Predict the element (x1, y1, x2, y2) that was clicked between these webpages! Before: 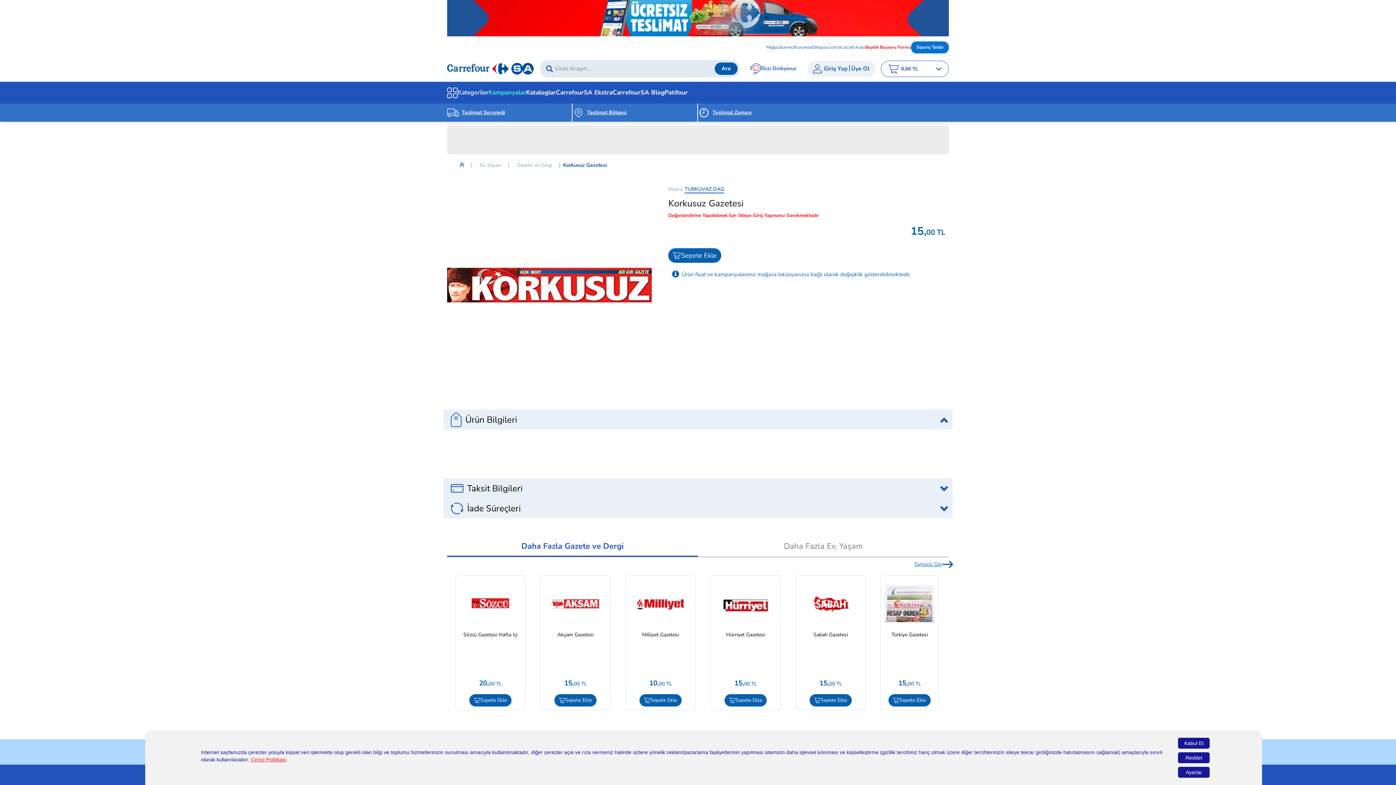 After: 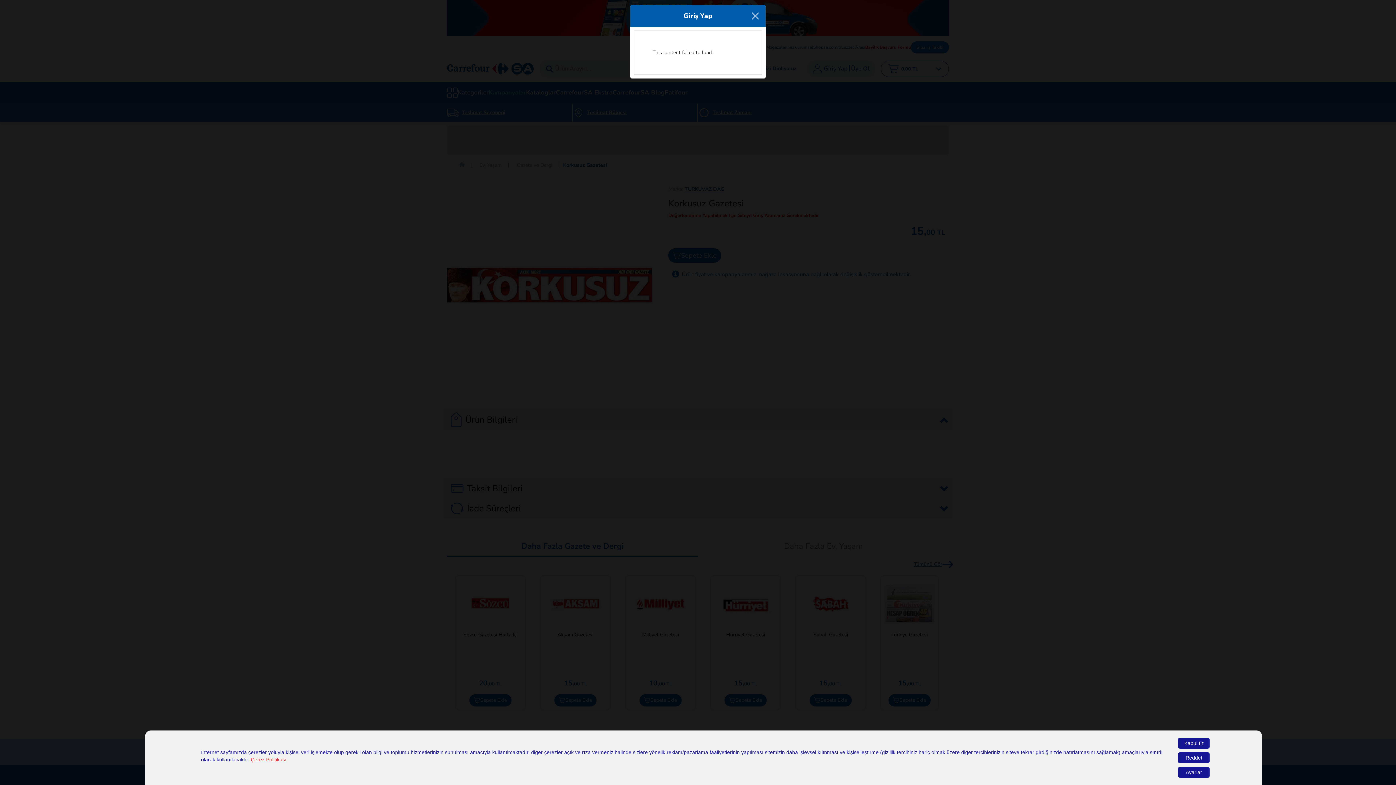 Action: label: Teslimat Zamanı bbox: (698, 103, 823, 121)